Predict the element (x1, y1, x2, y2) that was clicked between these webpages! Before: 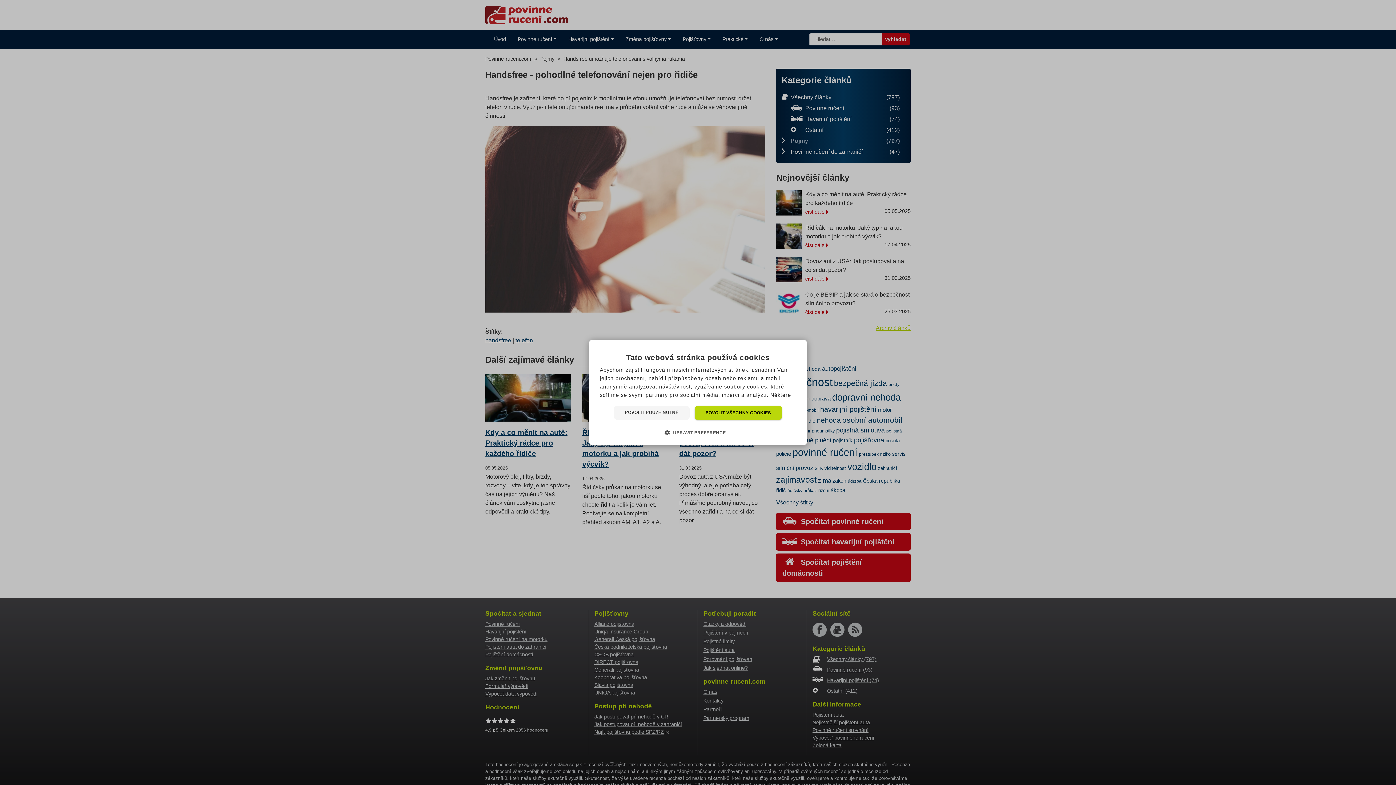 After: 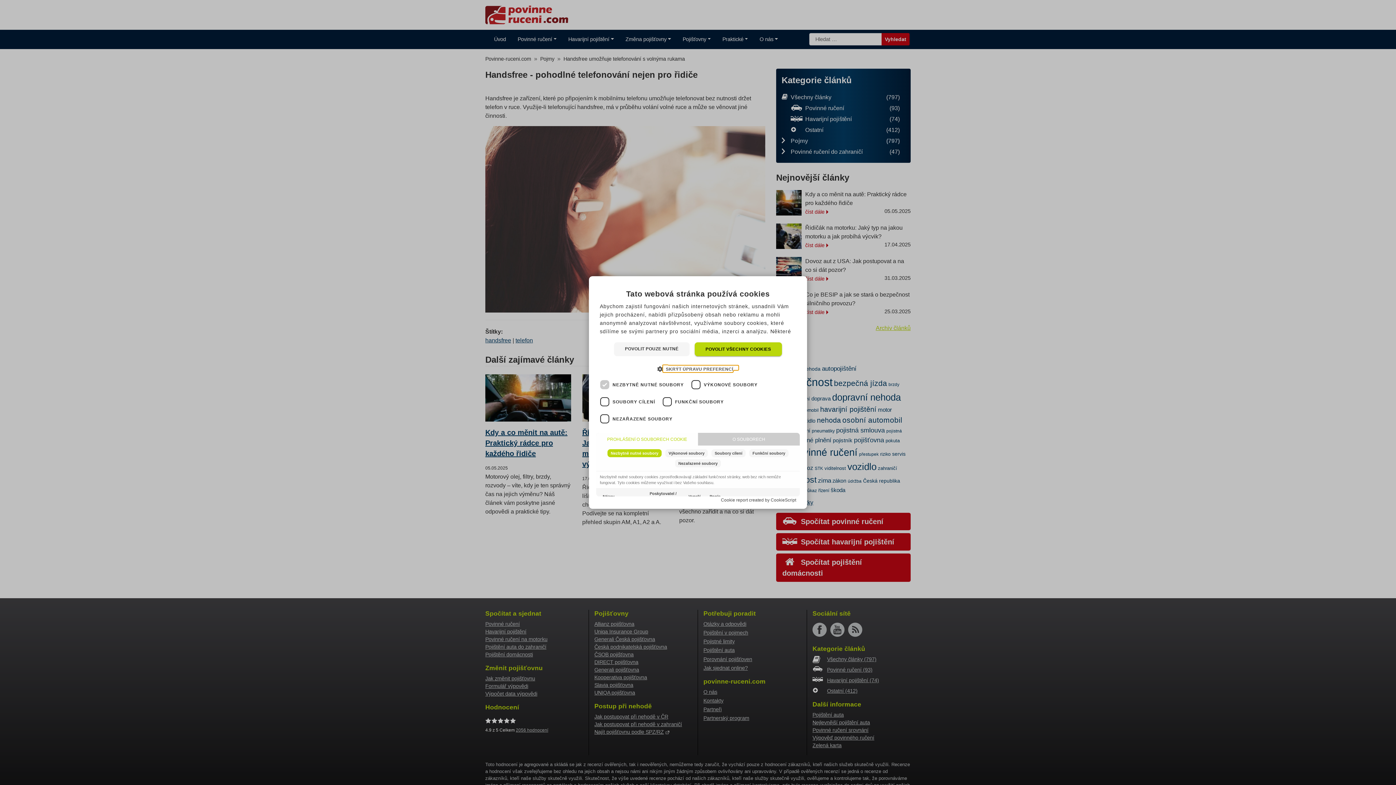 Action: label:  UPRAVIT PREFERENCE bbox: (670, 429, 726, 436)